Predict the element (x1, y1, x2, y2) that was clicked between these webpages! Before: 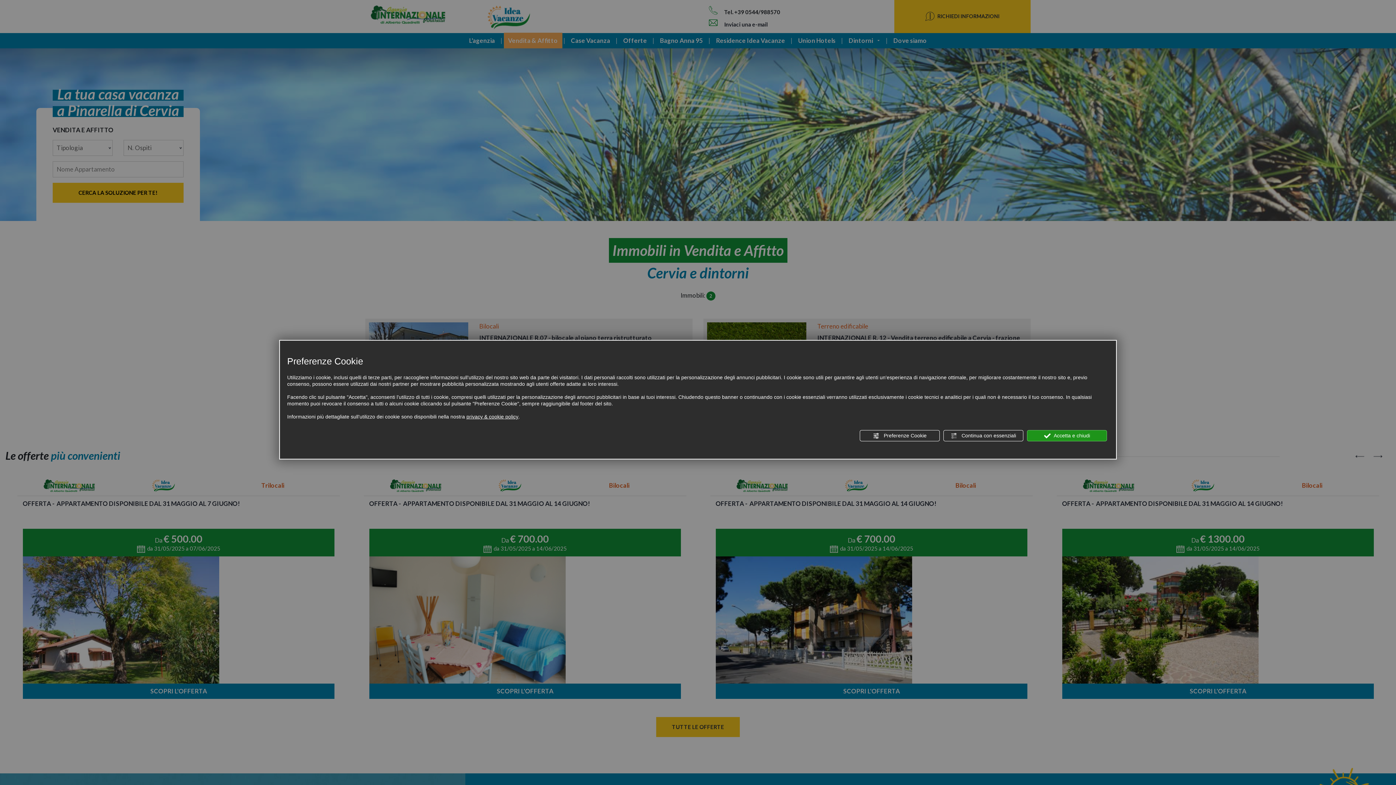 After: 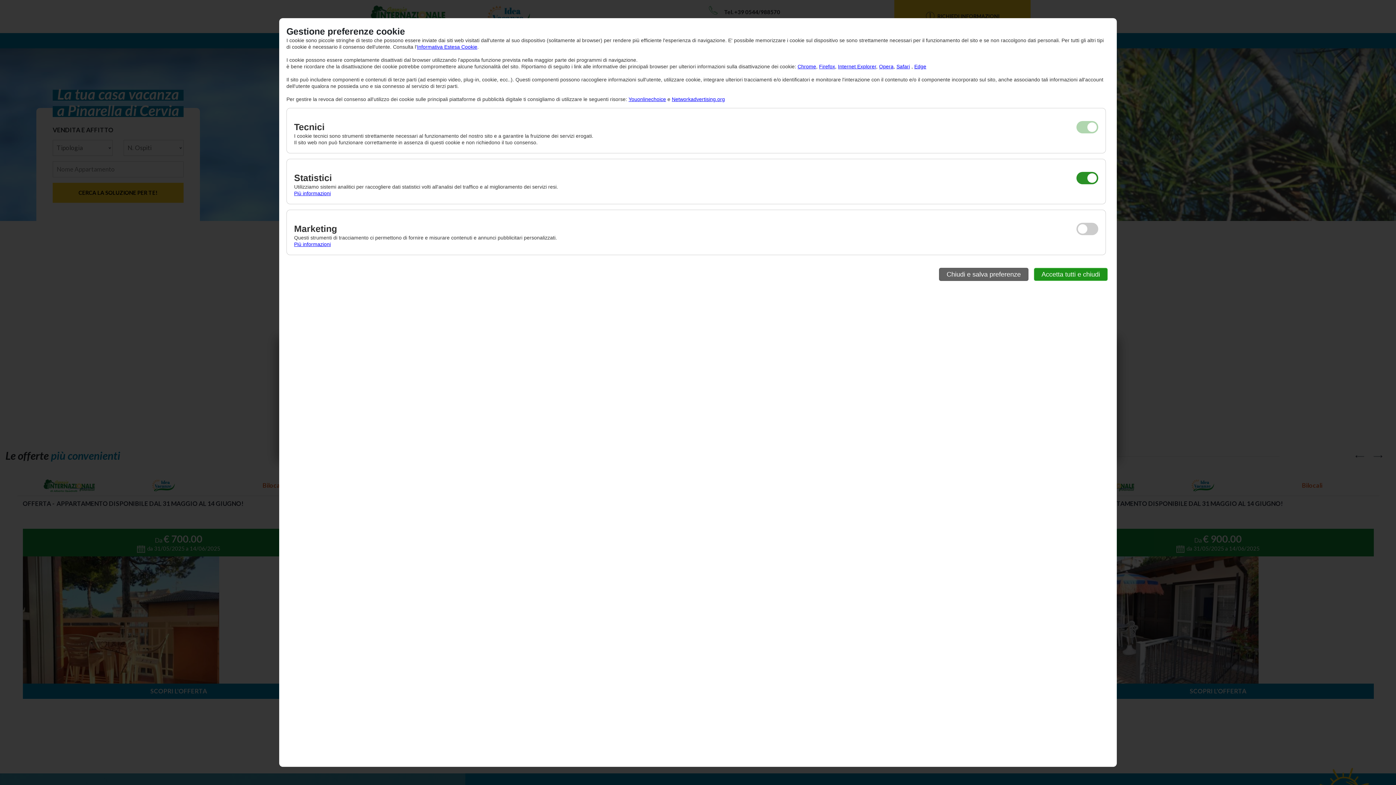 Action: bbox: (860, 430, 940, 441) label:  Preferenze Cookie